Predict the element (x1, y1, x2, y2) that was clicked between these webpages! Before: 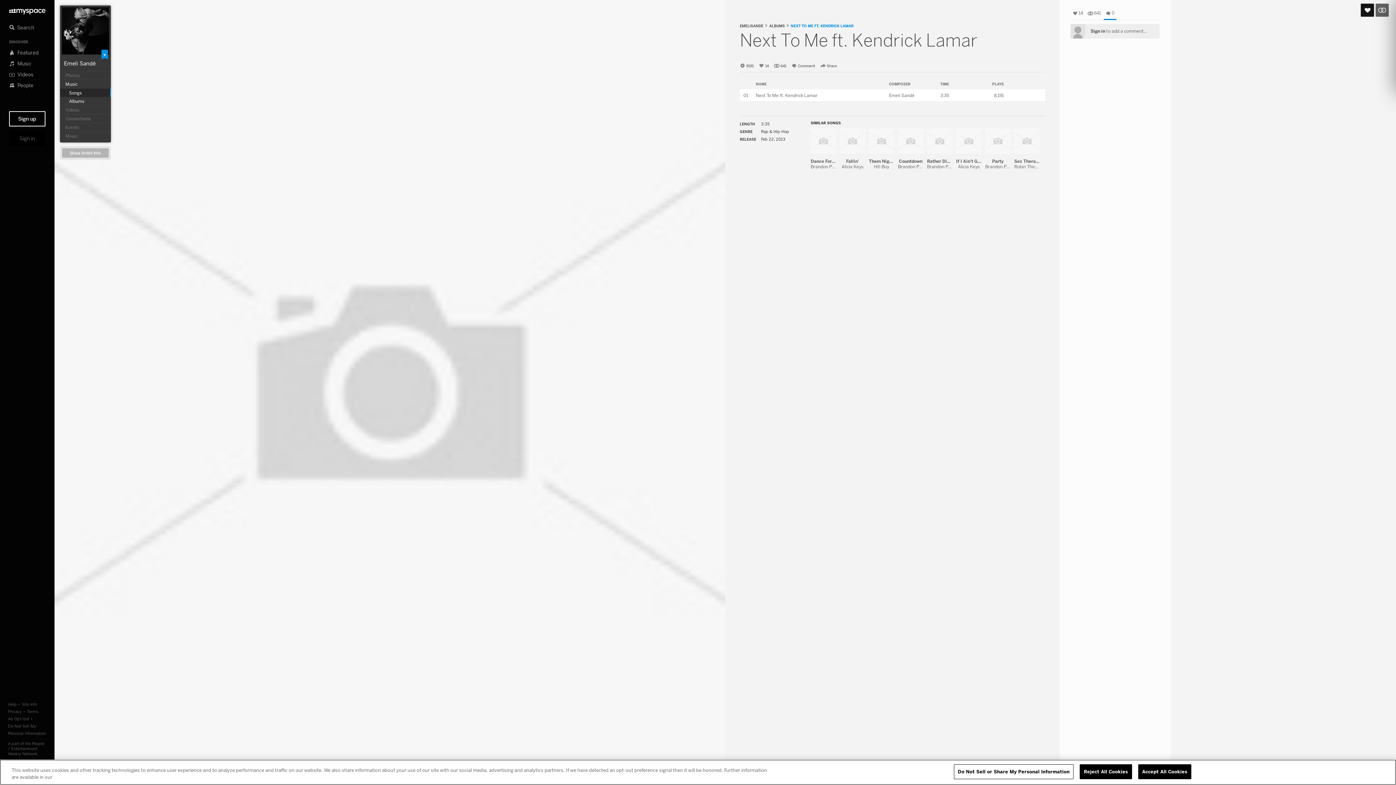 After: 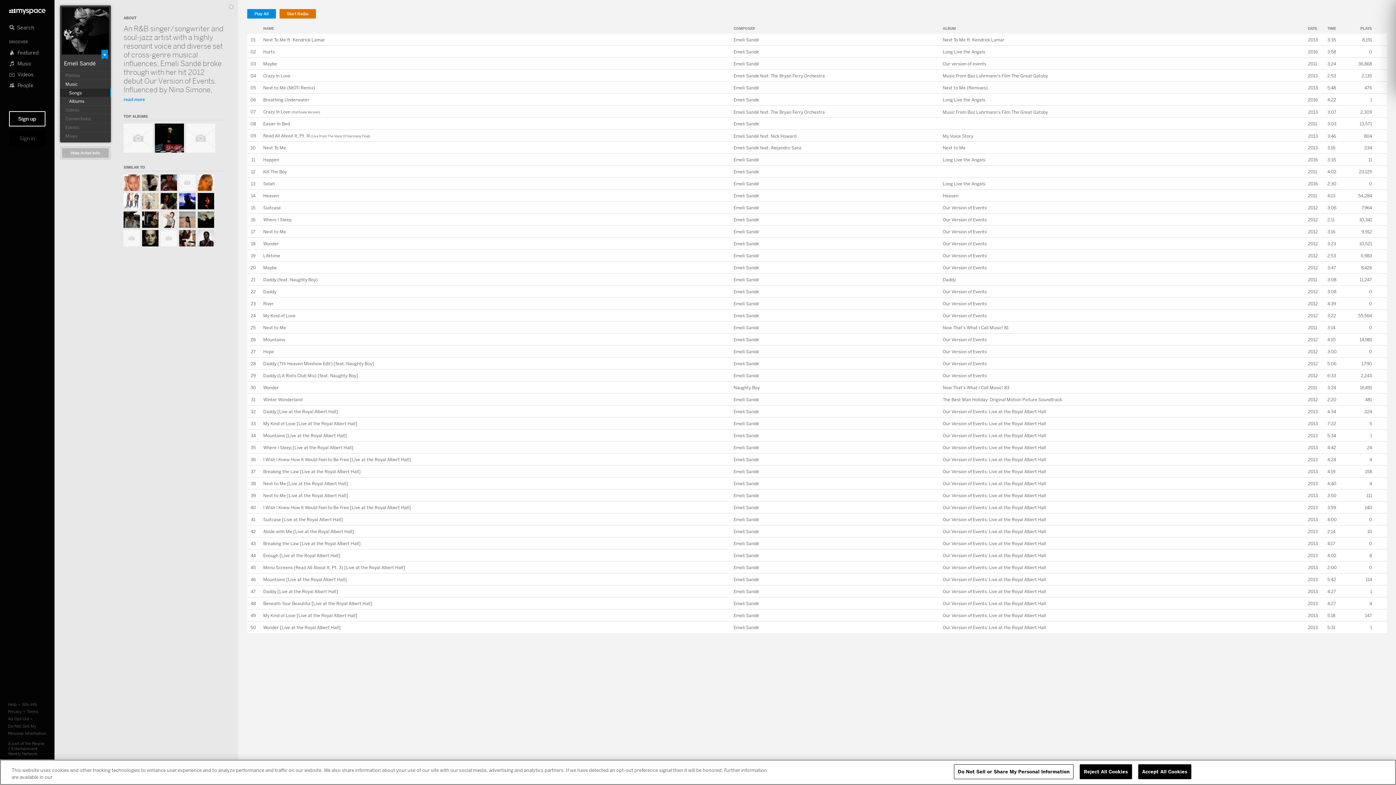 Action: bbox: (60, 79, 110, 88) label: Music